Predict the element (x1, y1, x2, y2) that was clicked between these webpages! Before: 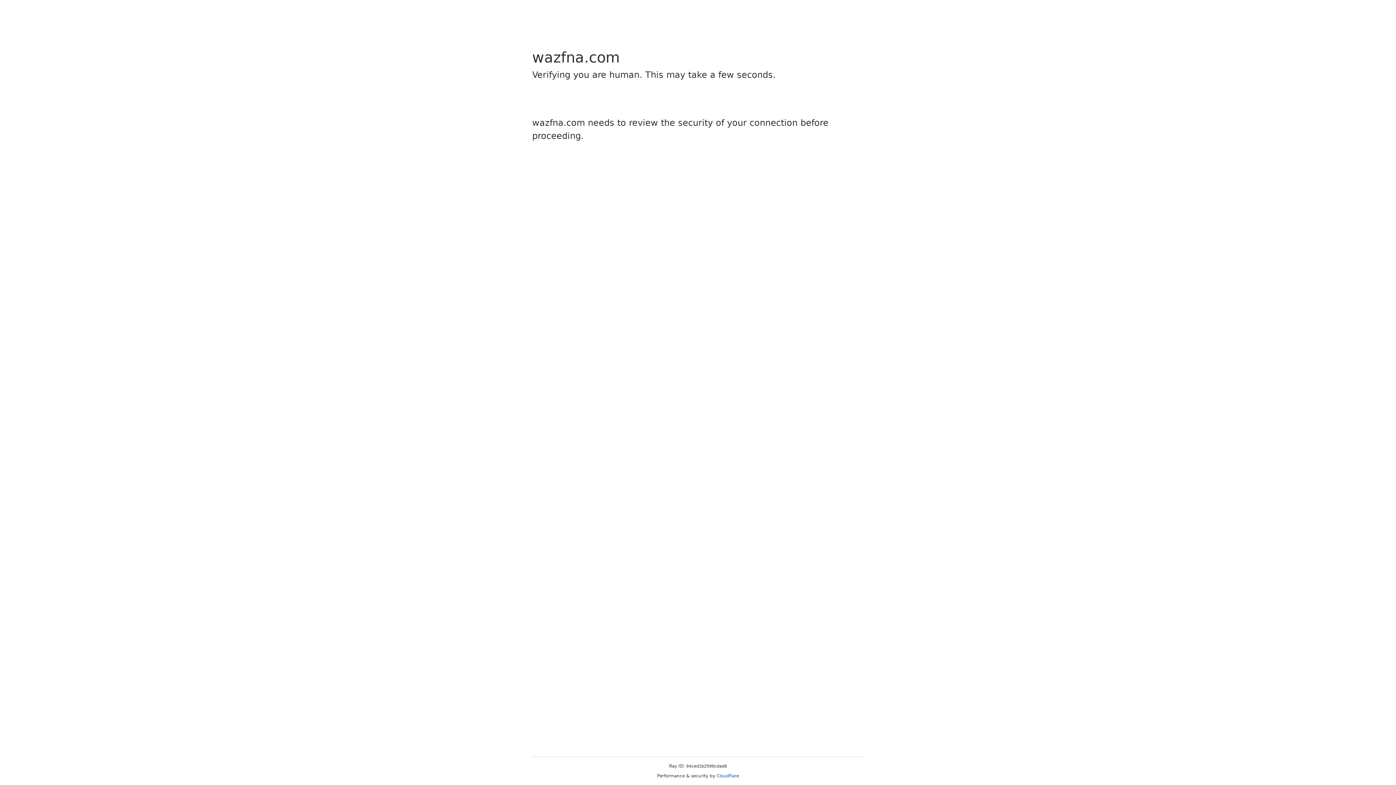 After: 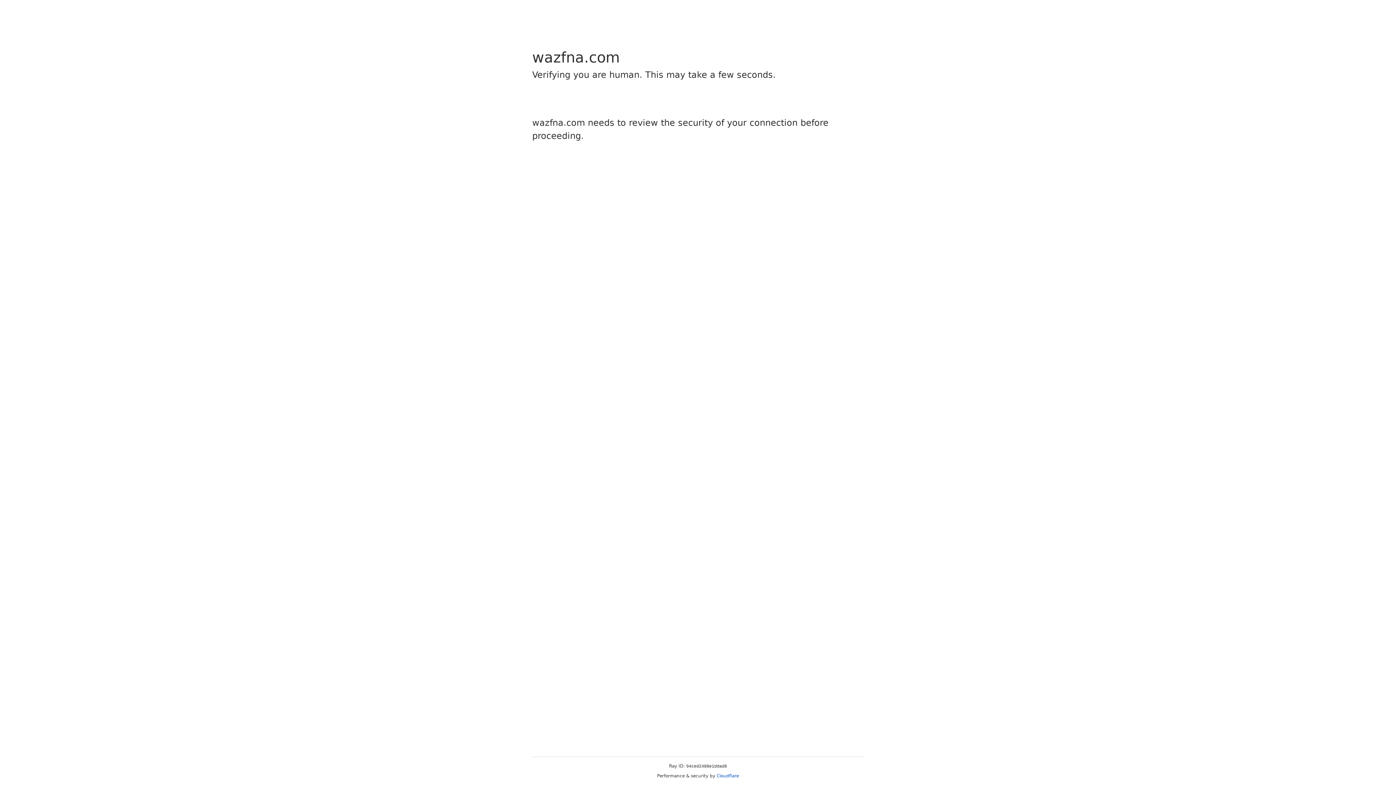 Action: label: Cloudflare bbox: (716, 773, 739, 778)